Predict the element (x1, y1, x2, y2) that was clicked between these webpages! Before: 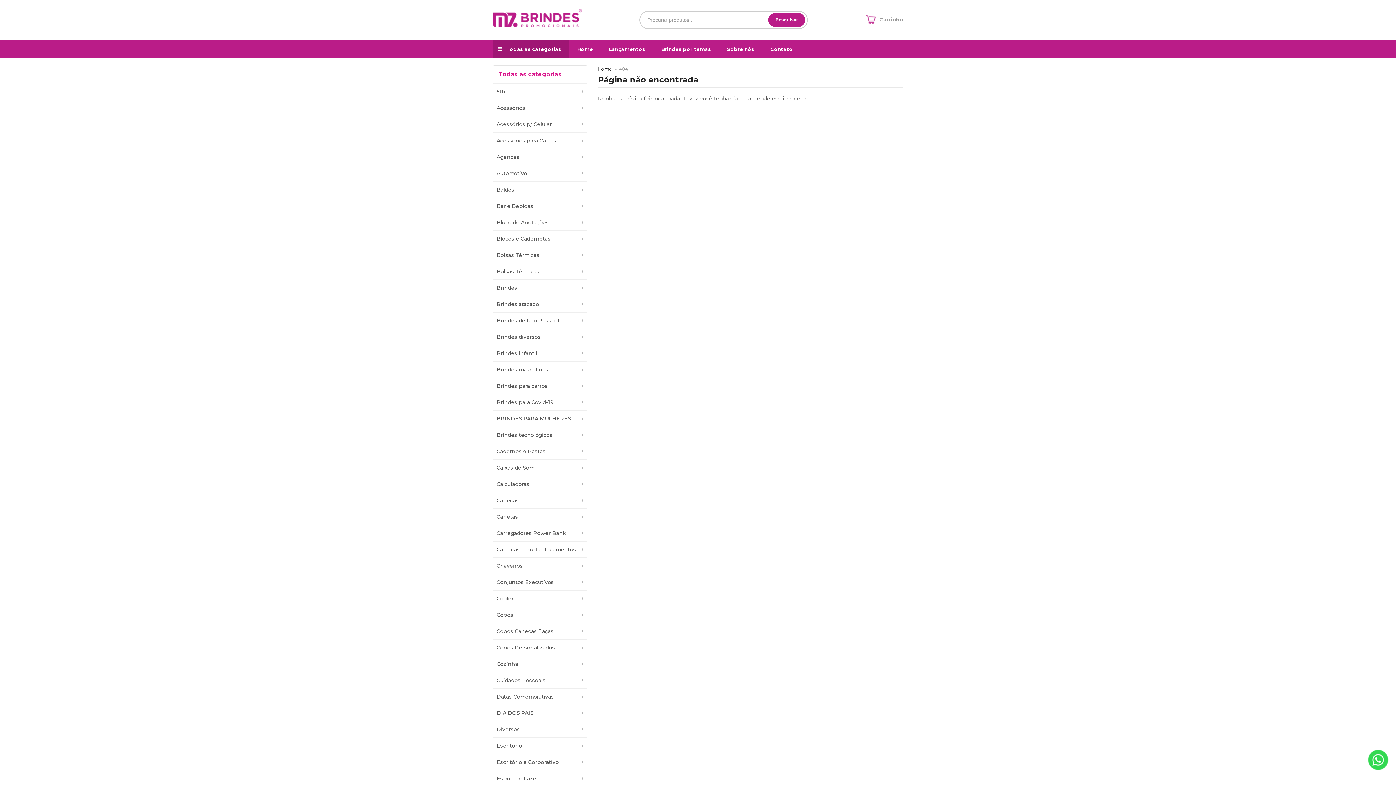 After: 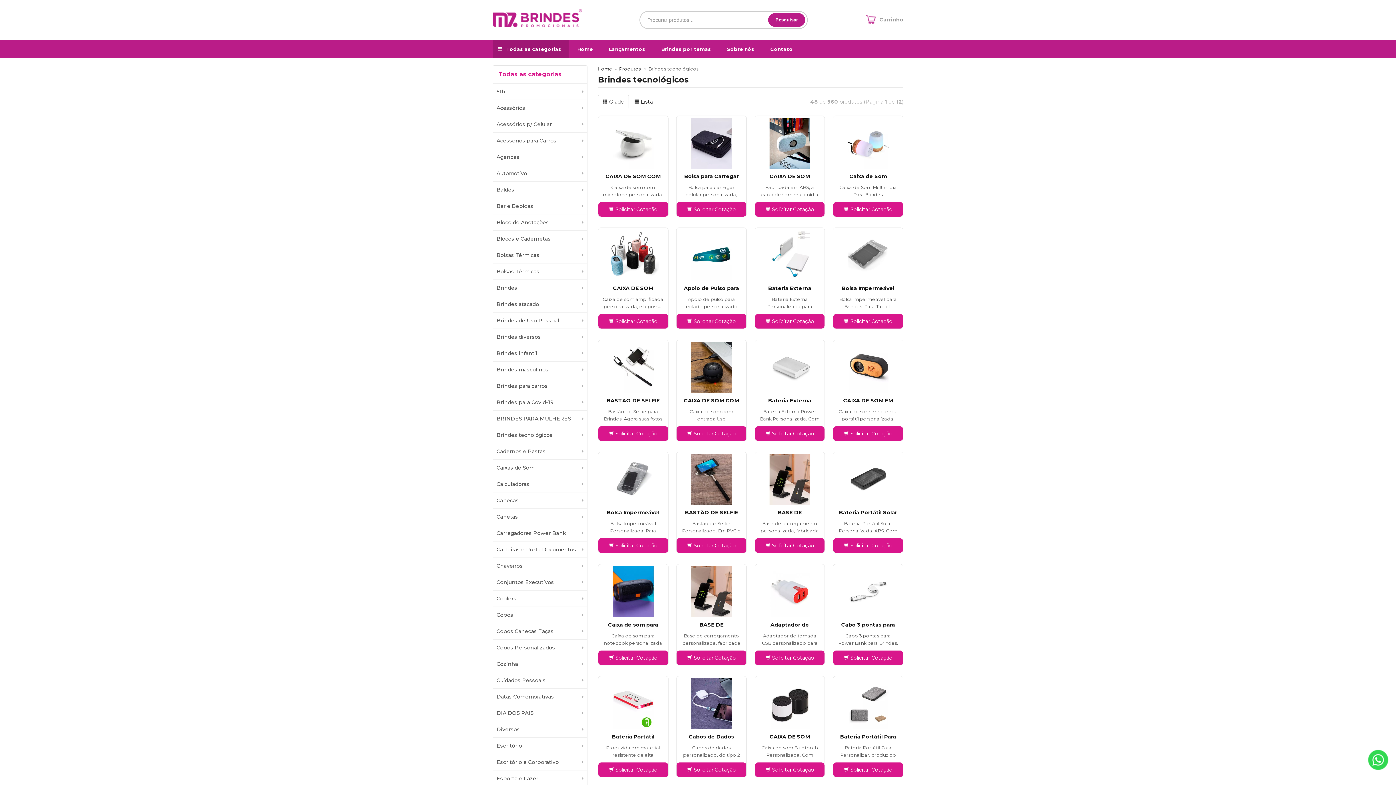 Action: label: Brindes tecnológicos bbox: (493, 427, 587, 443)